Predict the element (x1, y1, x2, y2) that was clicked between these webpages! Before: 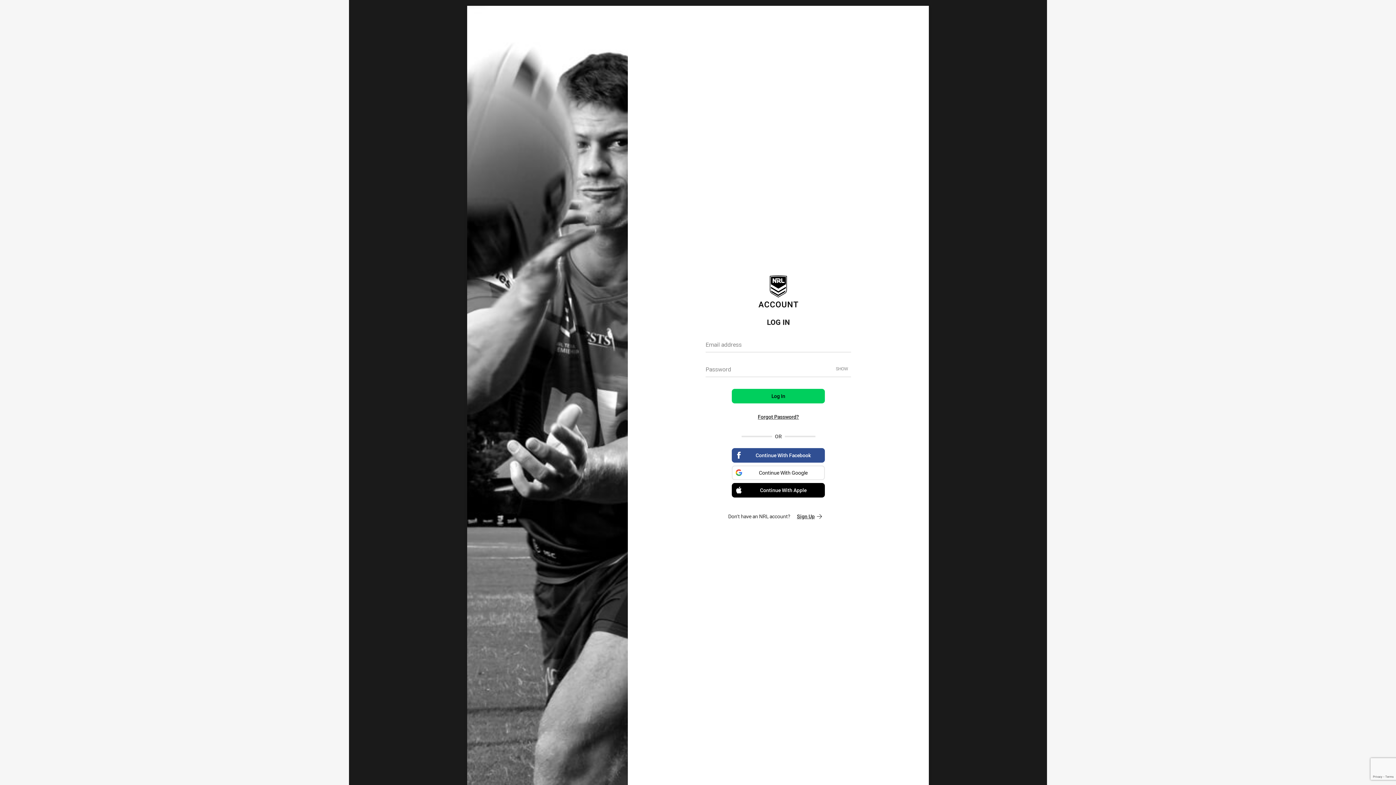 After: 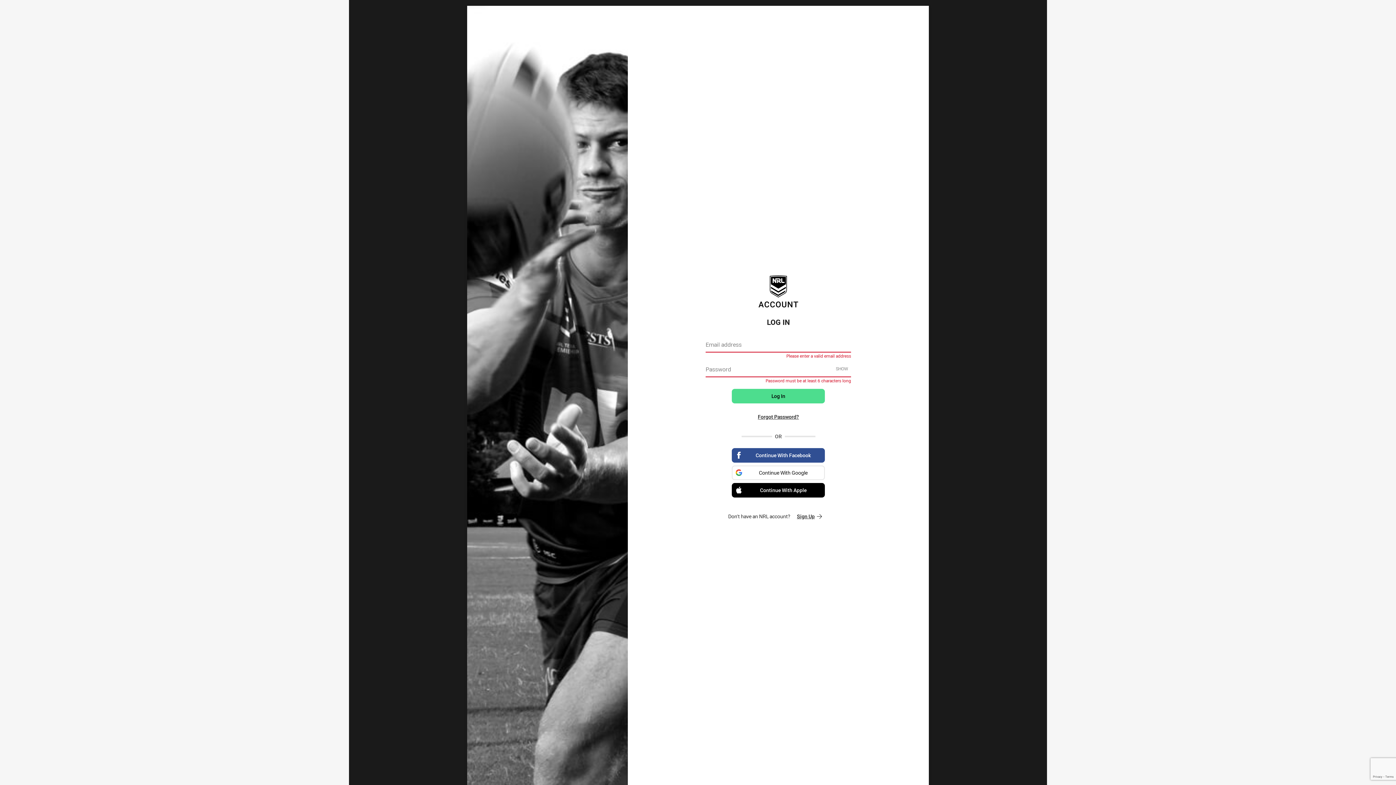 Action: bbox: (732, 388, 825, 403) label: Log In